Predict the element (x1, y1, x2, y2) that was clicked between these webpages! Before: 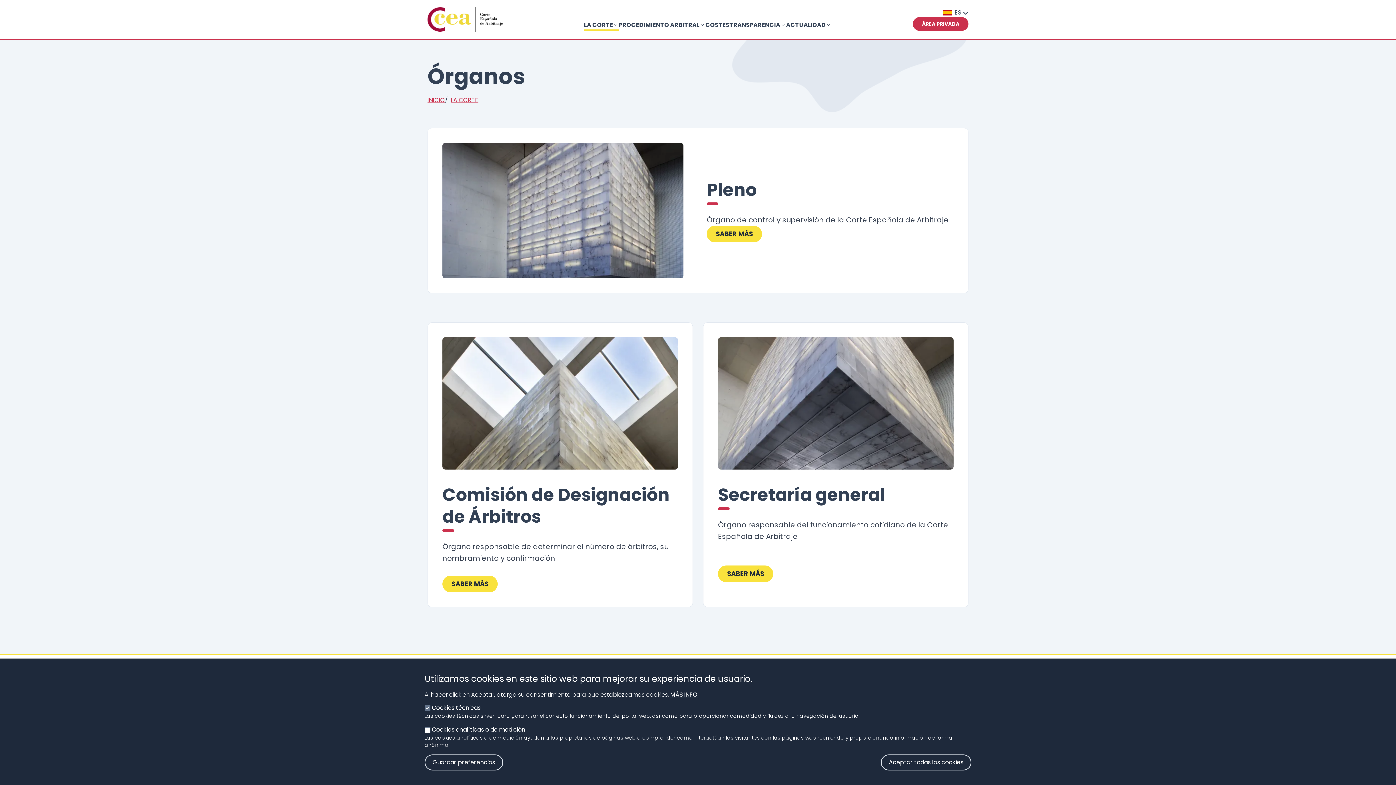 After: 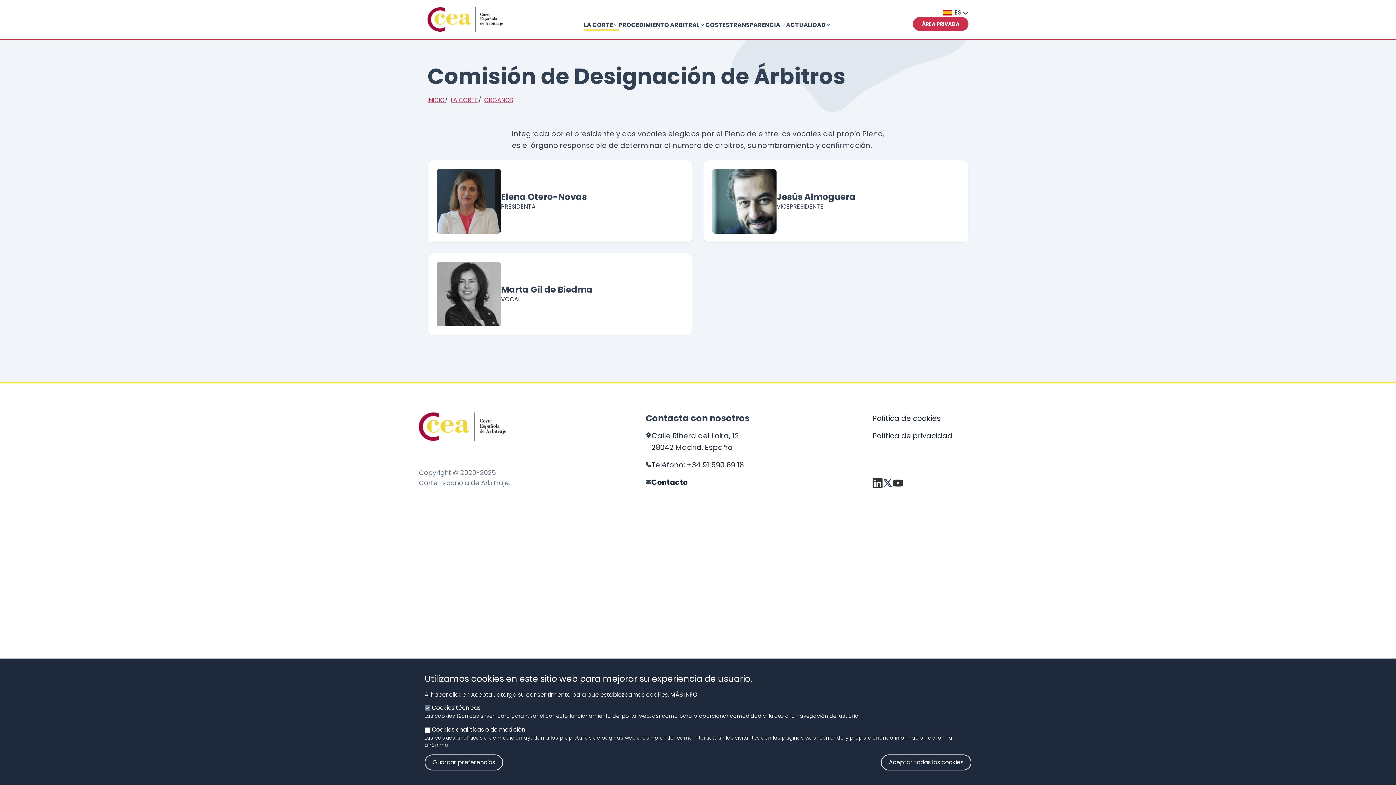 Action: bbox: (442, 575, 497, 592) label: SABER MÁS